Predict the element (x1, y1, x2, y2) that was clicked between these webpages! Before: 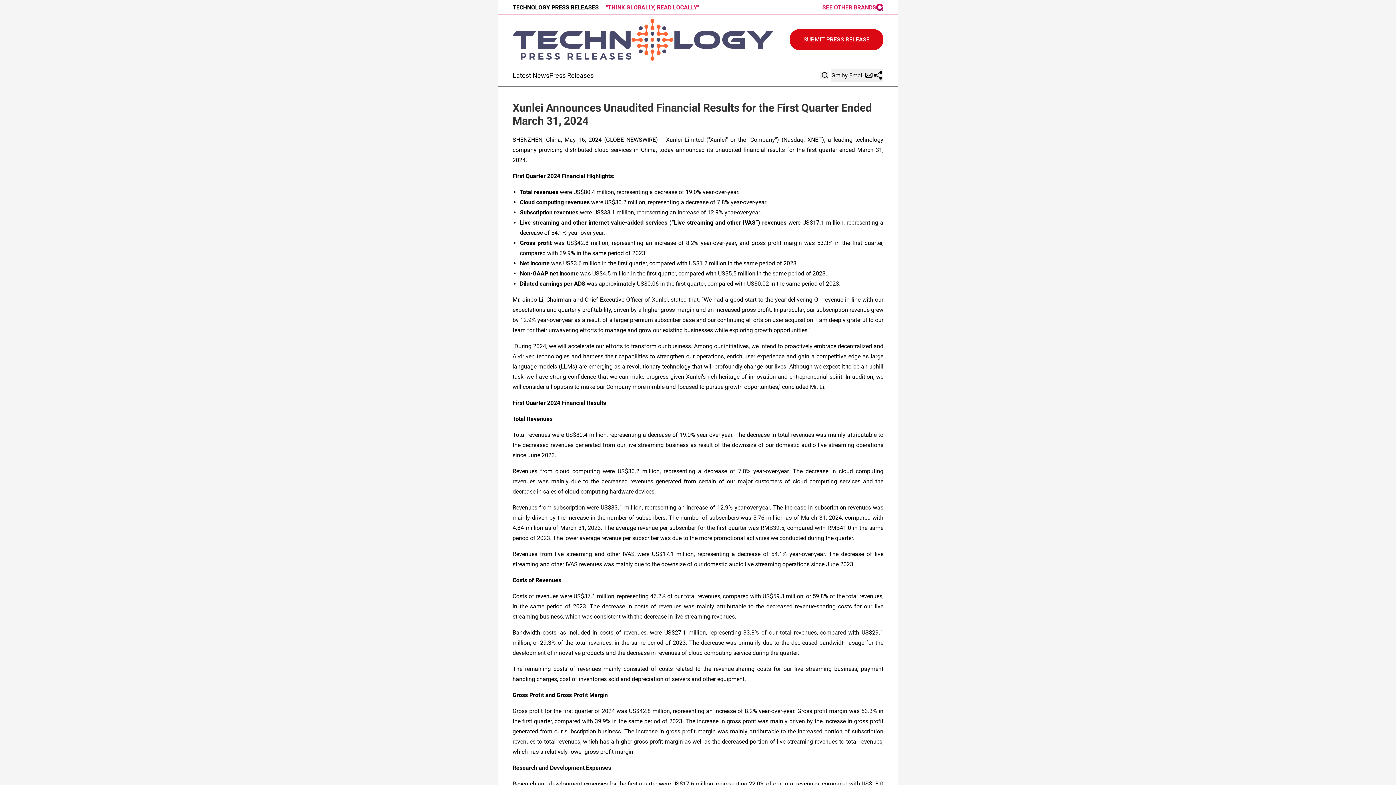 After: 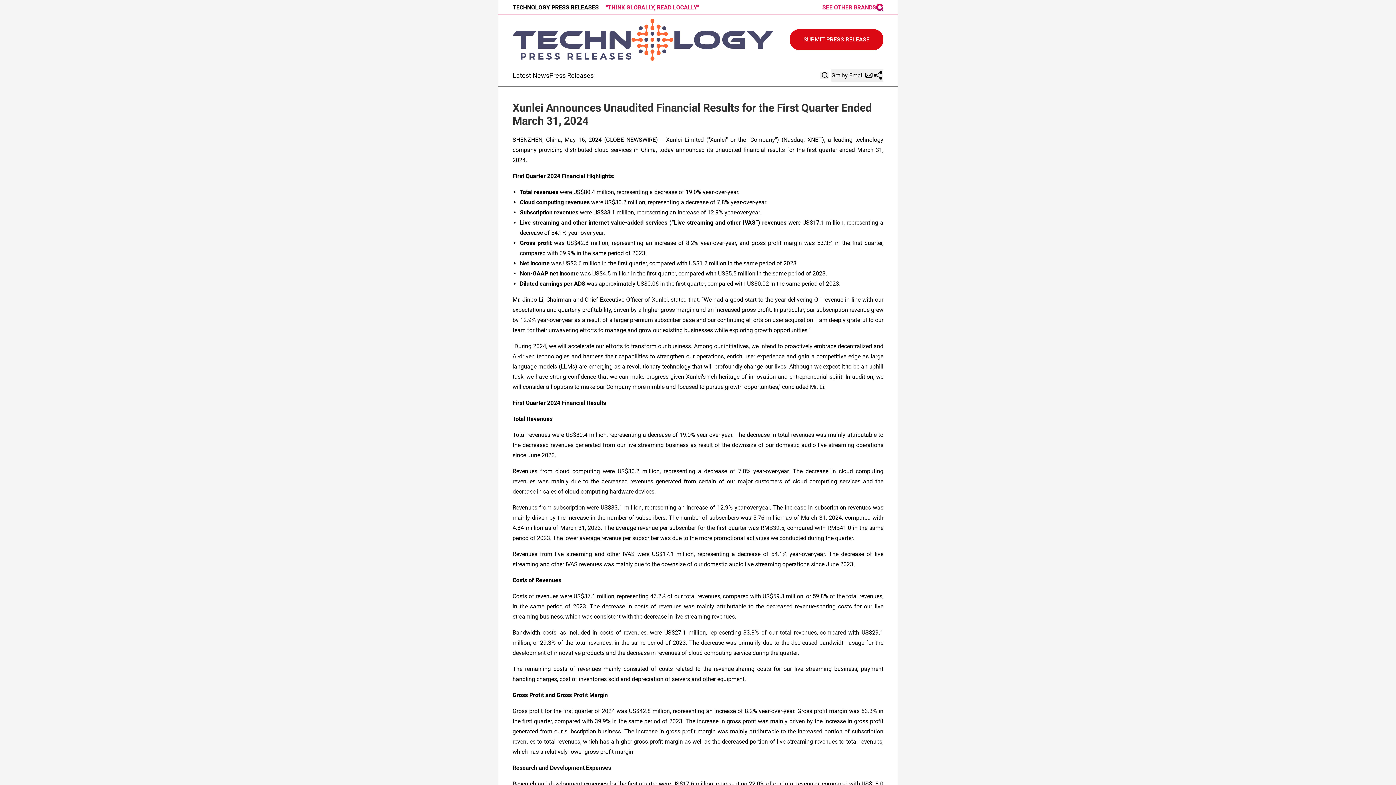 Action: bbox: (822, 3, 883, 10) label: SEE OTHER BRANDS